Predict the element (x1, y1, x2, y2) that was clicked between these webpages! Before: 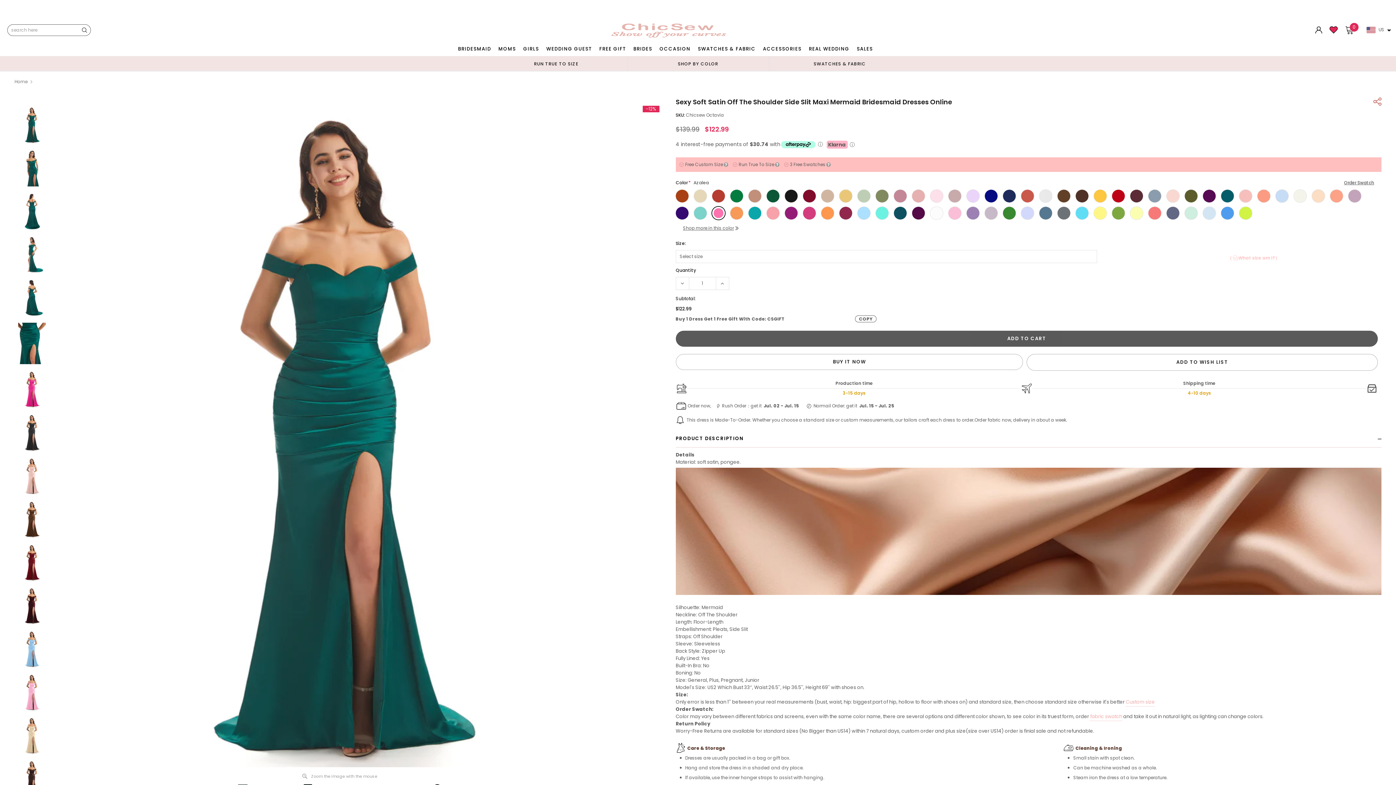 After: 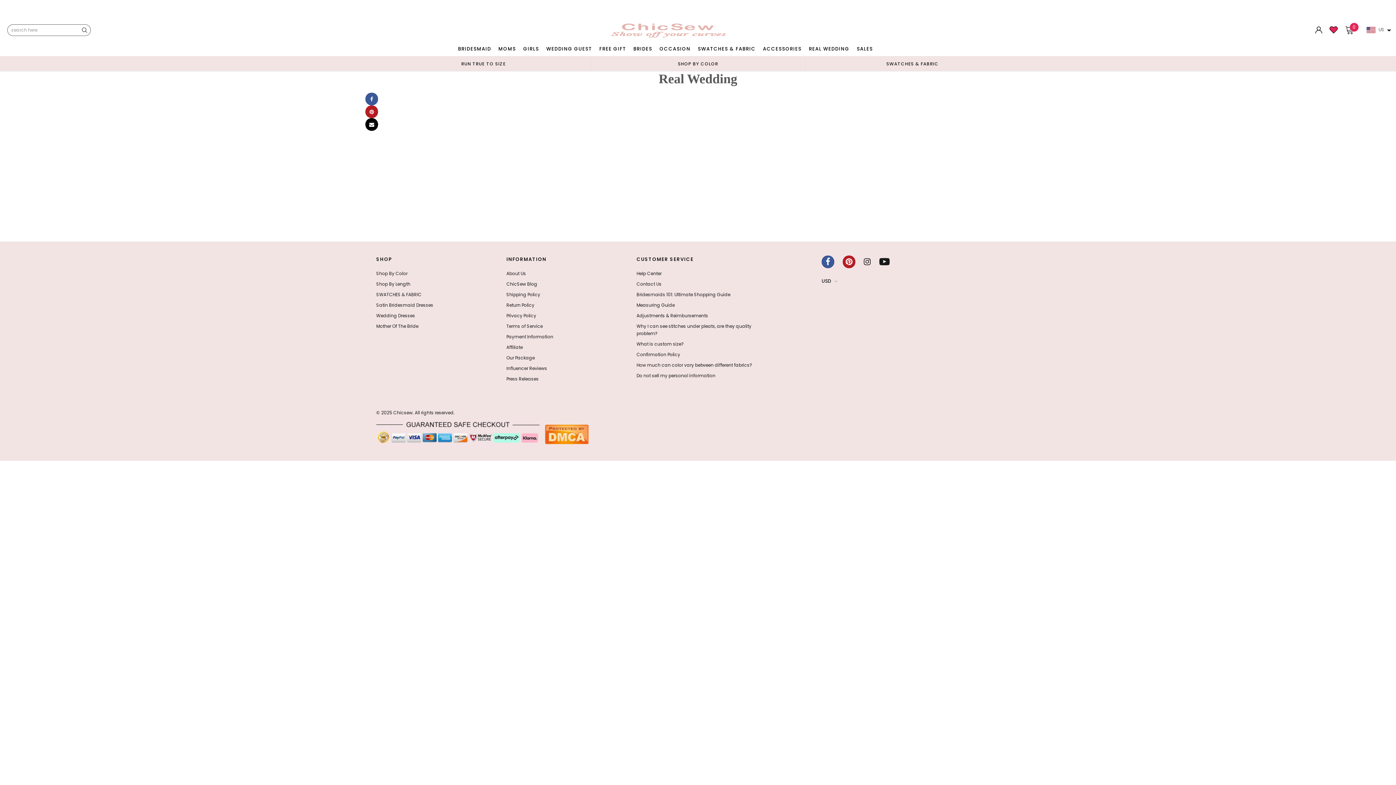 Action: label: REAL WEDDING bbox: (805, 41, 853, 56)